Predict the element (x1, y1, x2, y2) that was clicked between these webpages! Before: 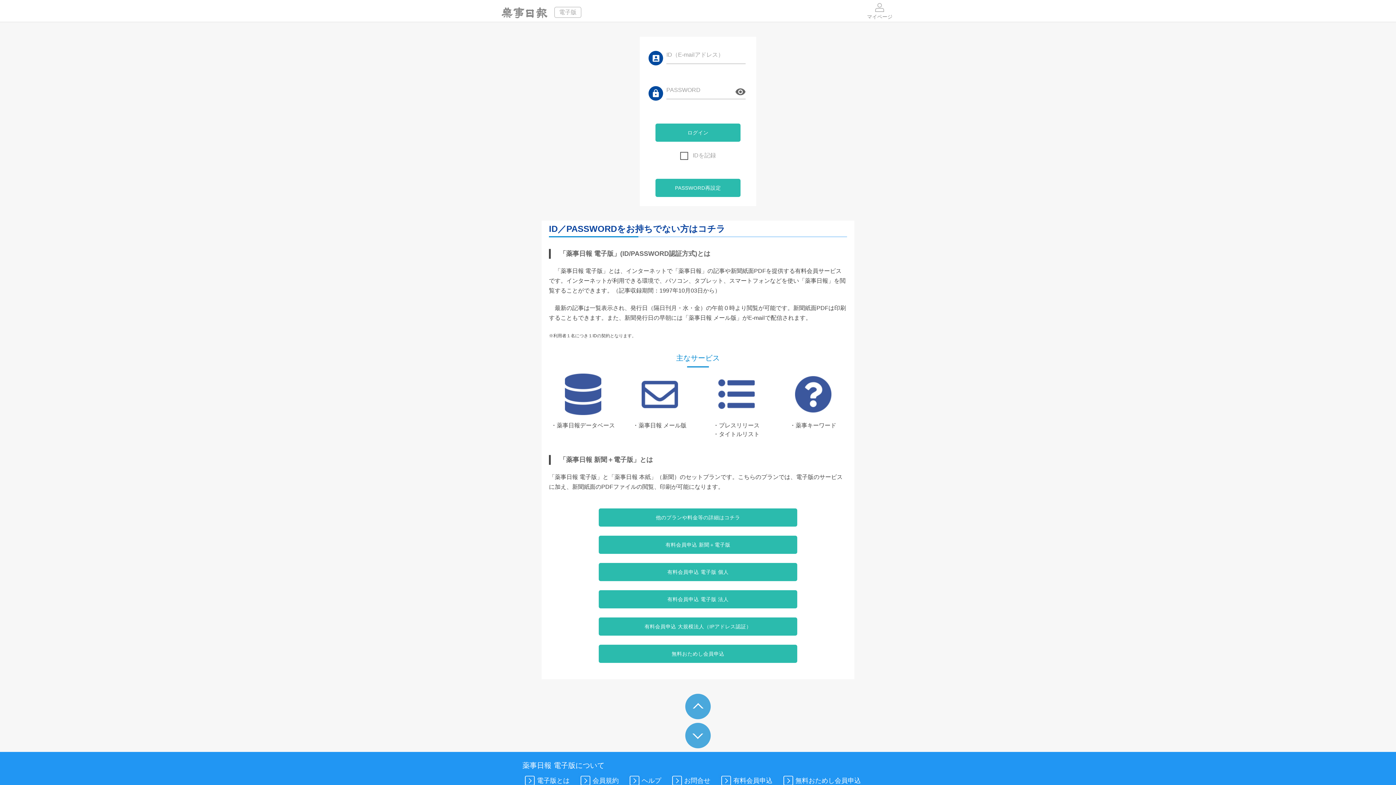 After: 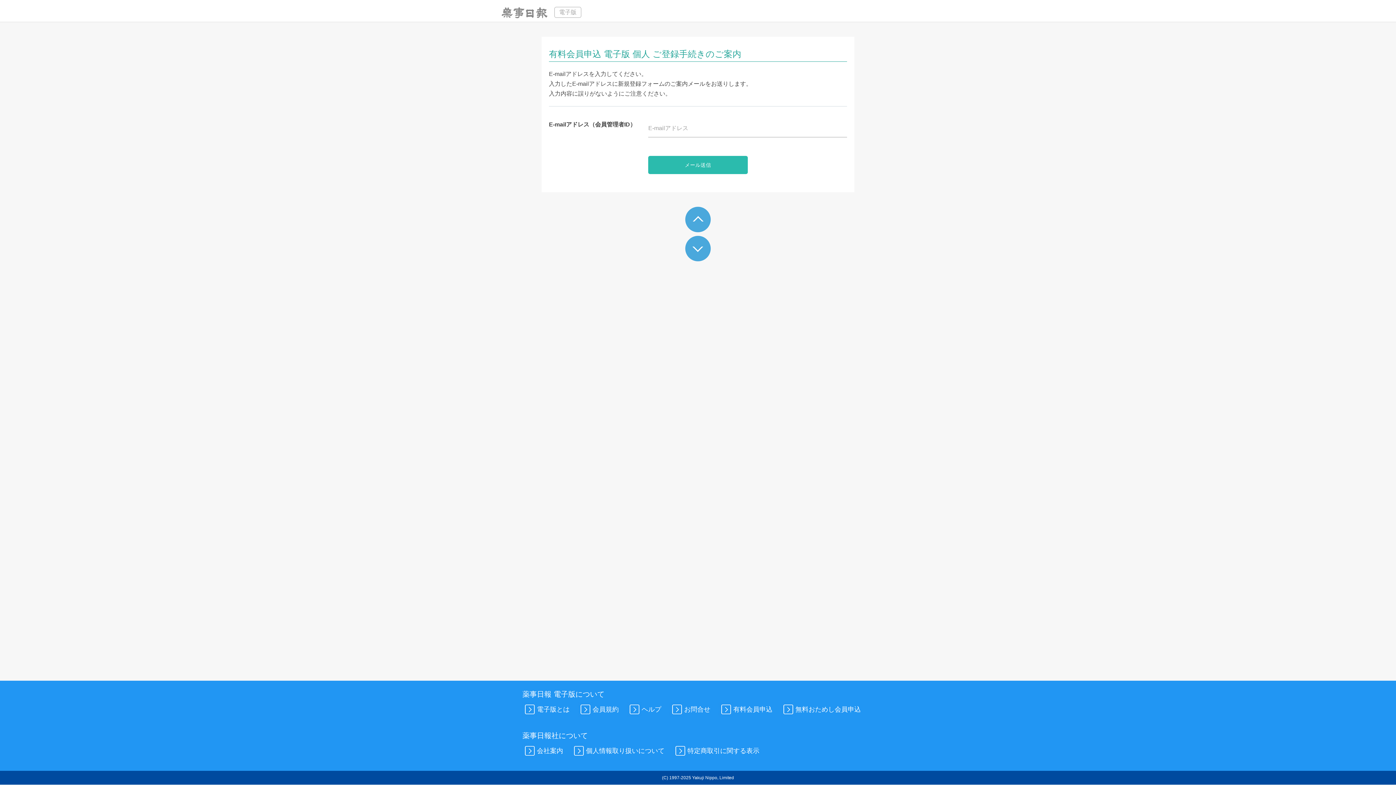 Action: label: 有料会員申込 電子版 個人 bbox: (598, 563, 797, 581)